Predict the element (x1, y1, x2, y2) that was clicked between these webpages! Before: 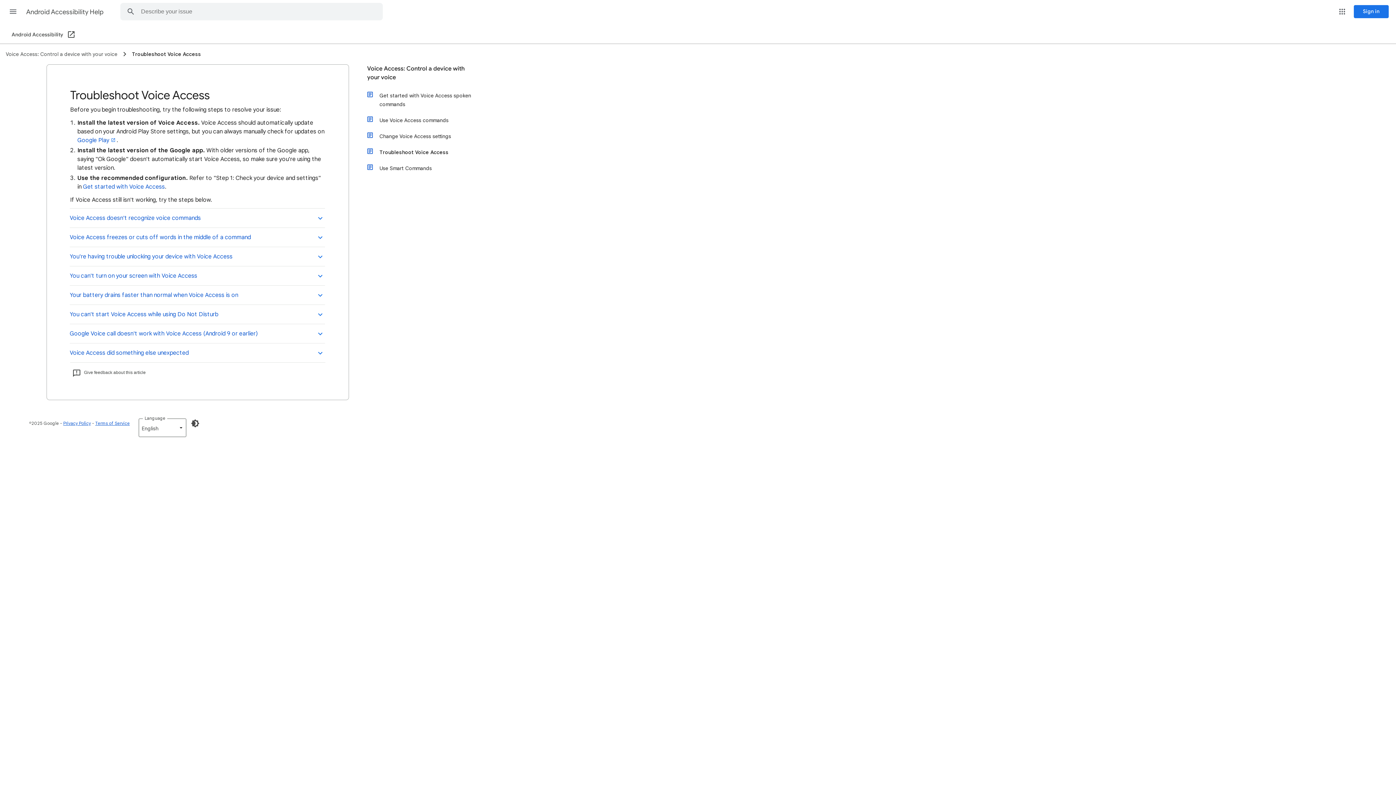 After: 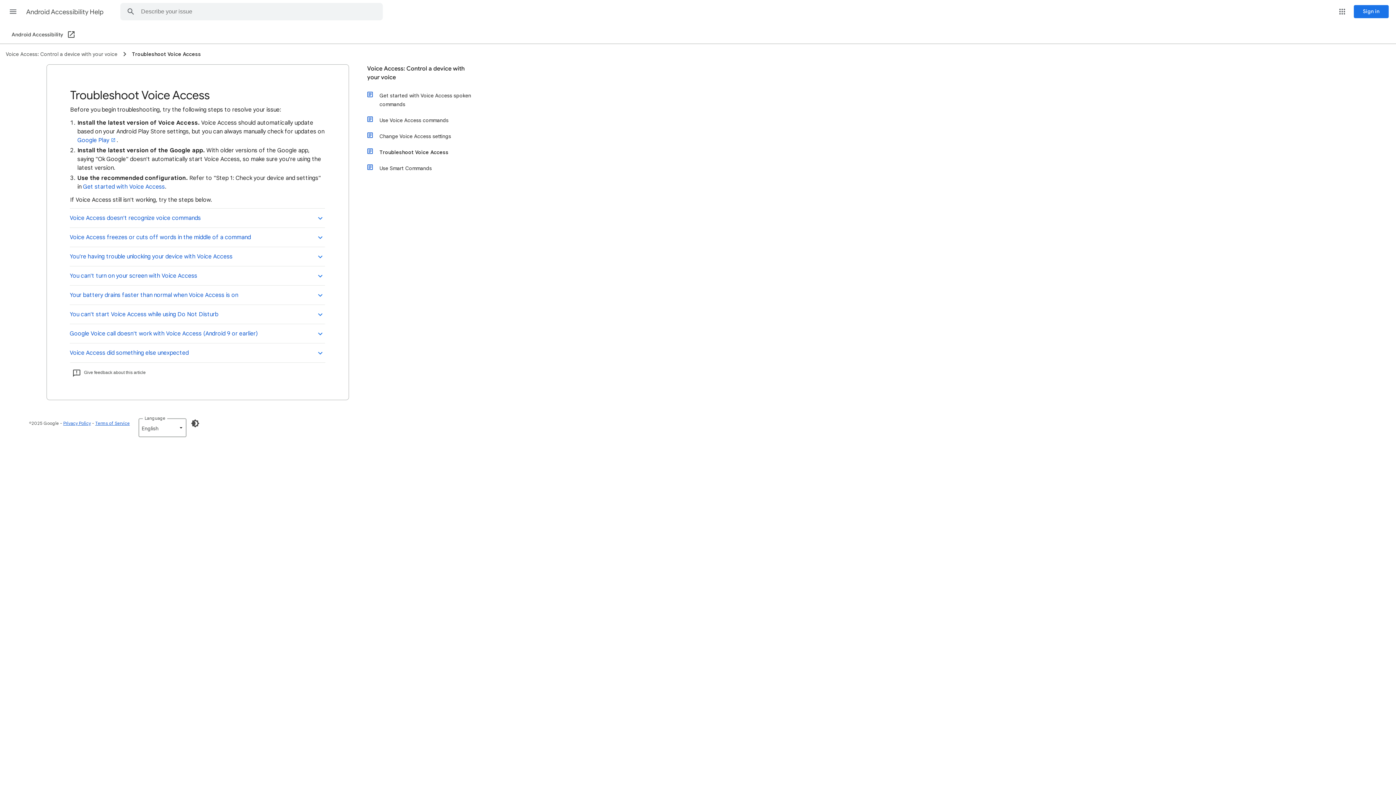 Action: bbox: (11, 26, 75, 43) label: Android Accessibility (Open in a new window)